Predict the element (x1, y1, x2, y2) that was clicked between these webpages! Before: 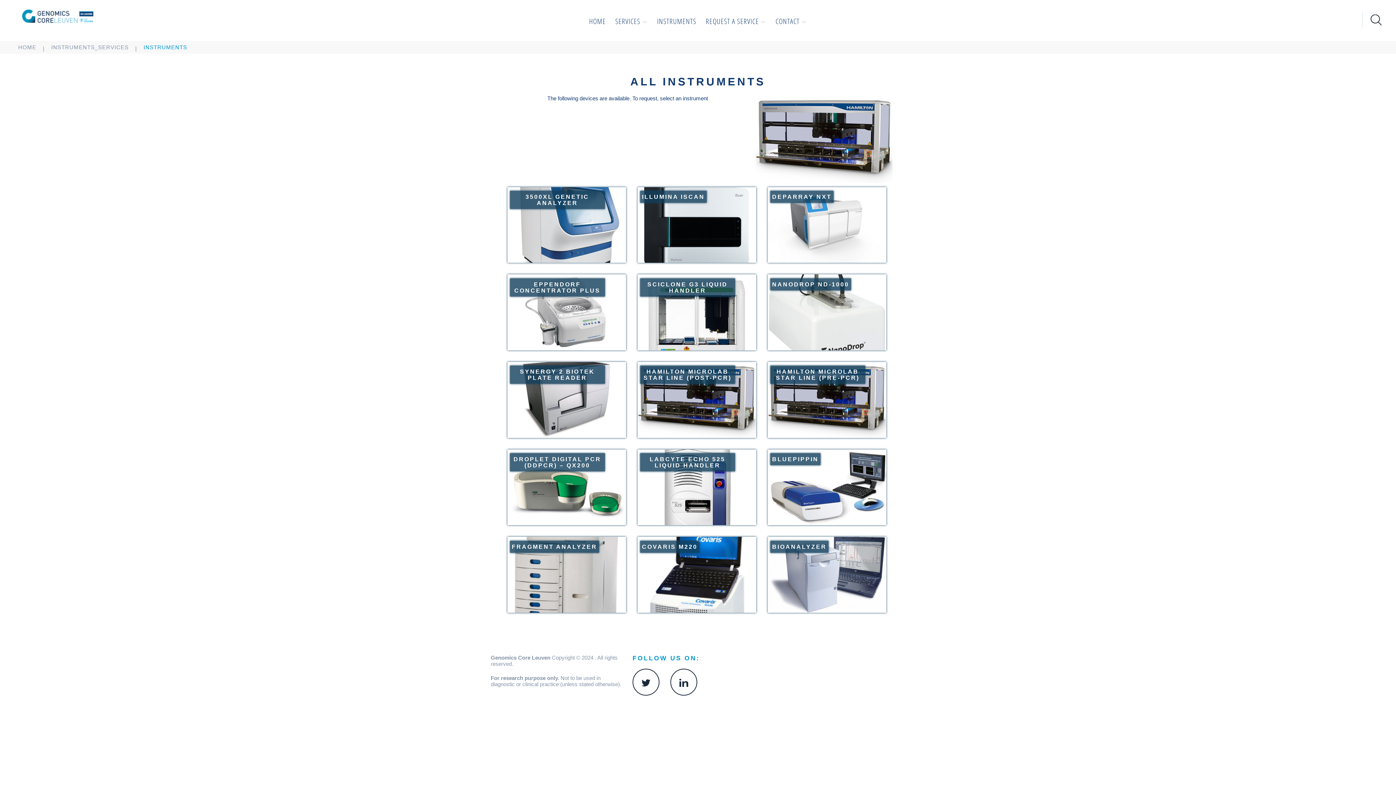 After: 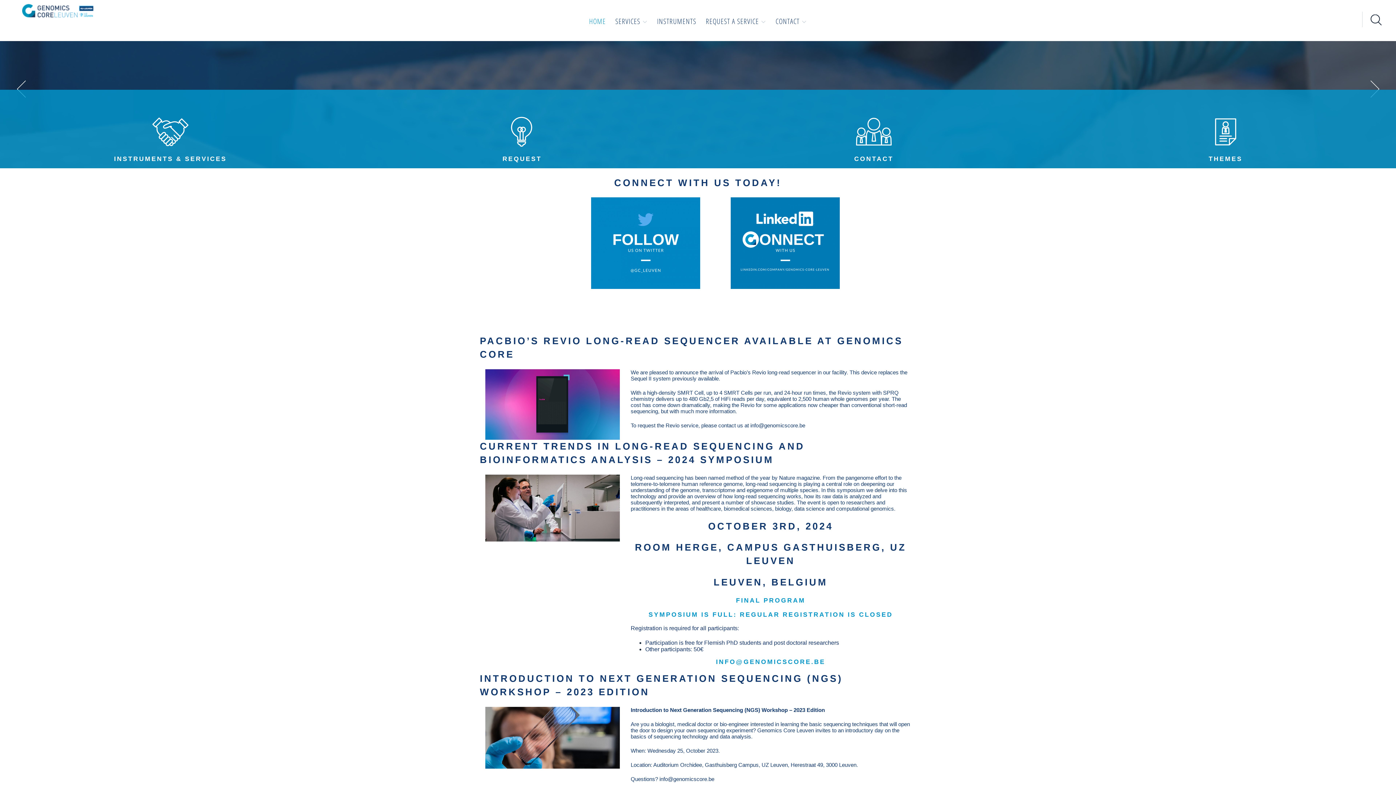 Action: label: HOME bbox: (585, 14, 609, 28)